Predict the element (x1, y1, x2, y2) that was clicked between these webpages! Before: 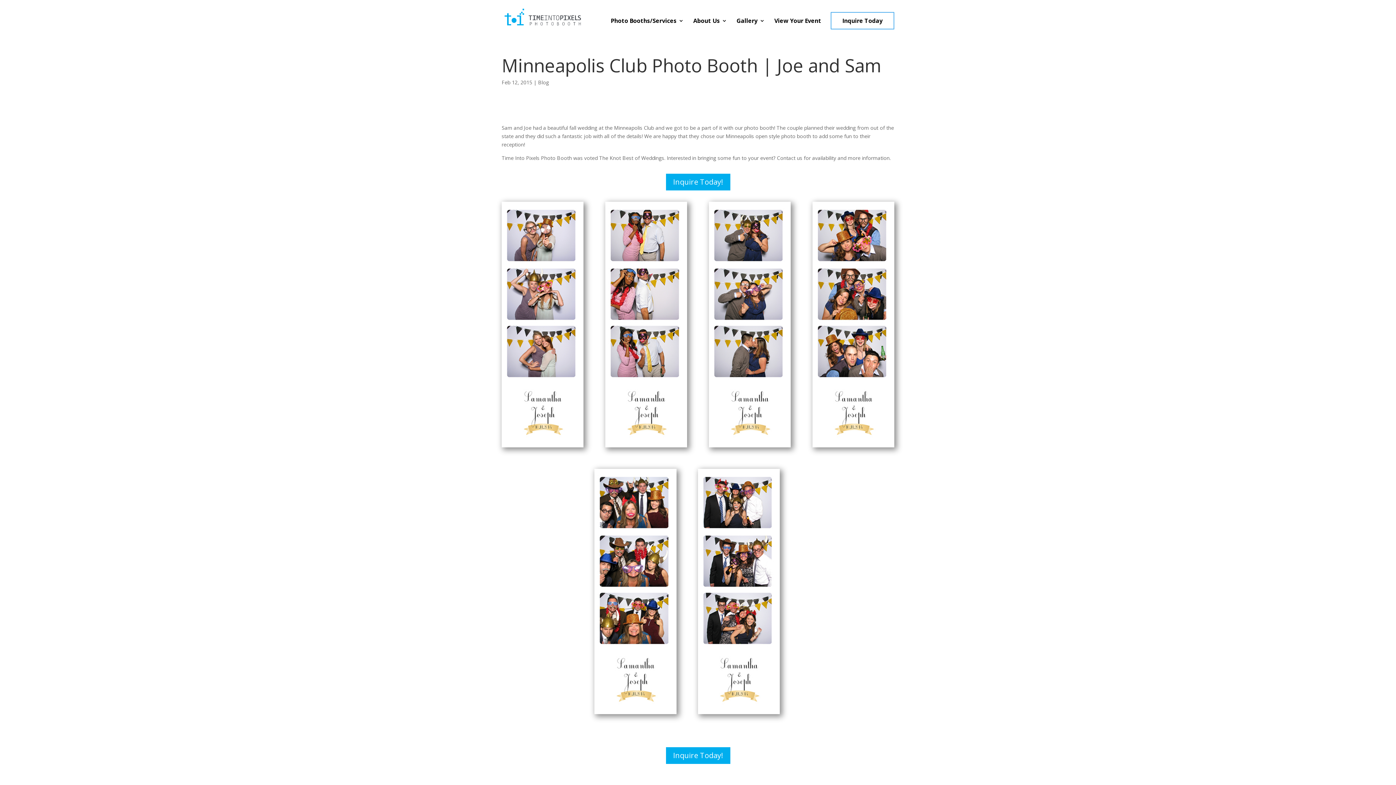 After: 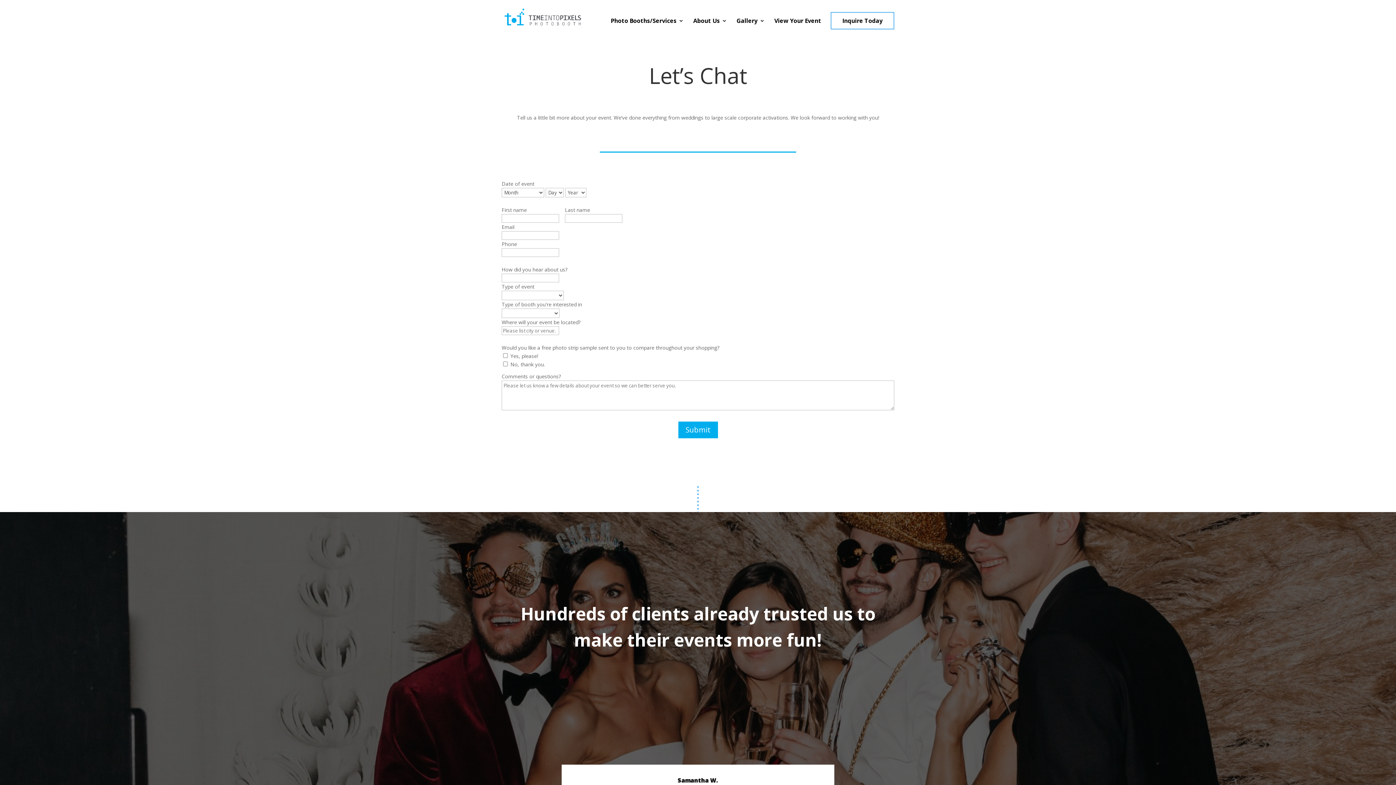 Action: label: Inquire Today! bbox: (665, 172, 731, 191)